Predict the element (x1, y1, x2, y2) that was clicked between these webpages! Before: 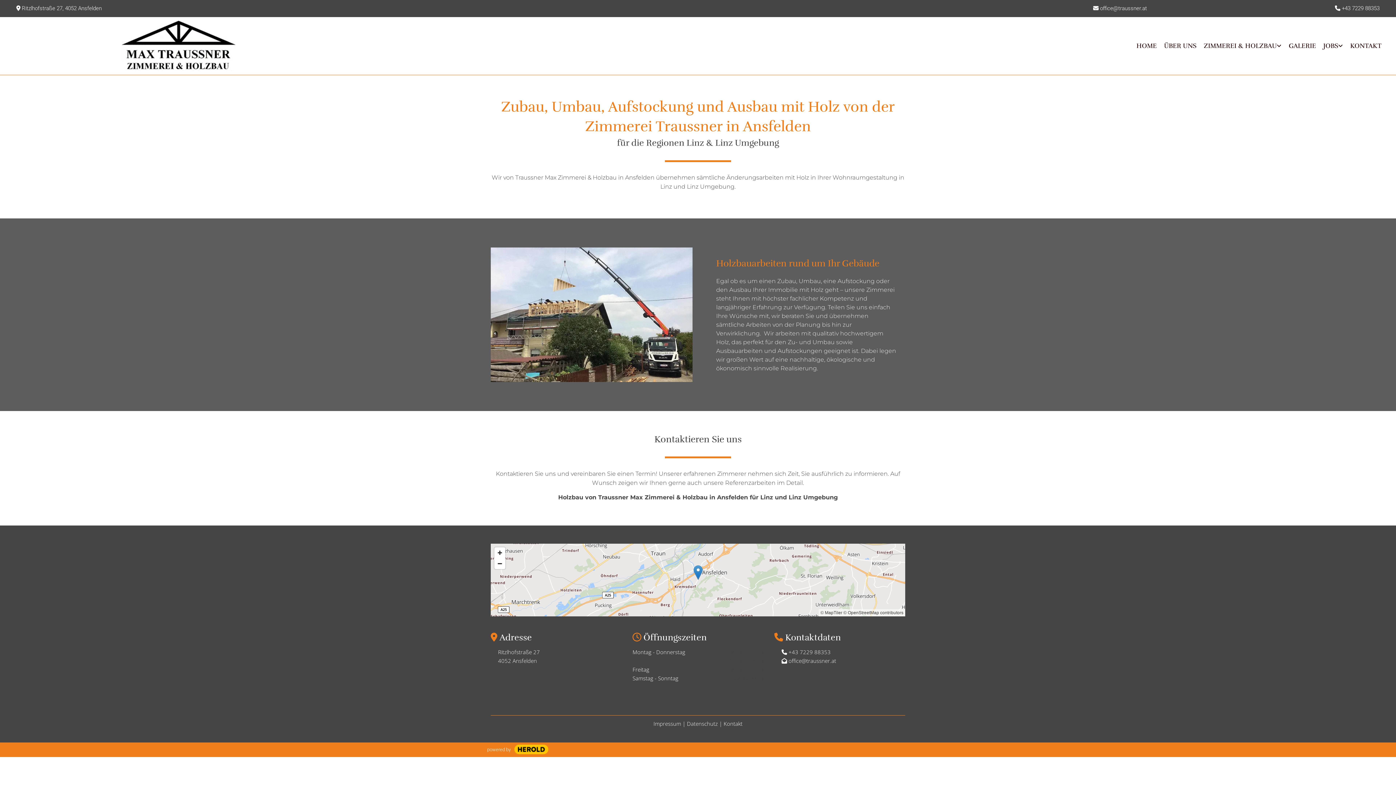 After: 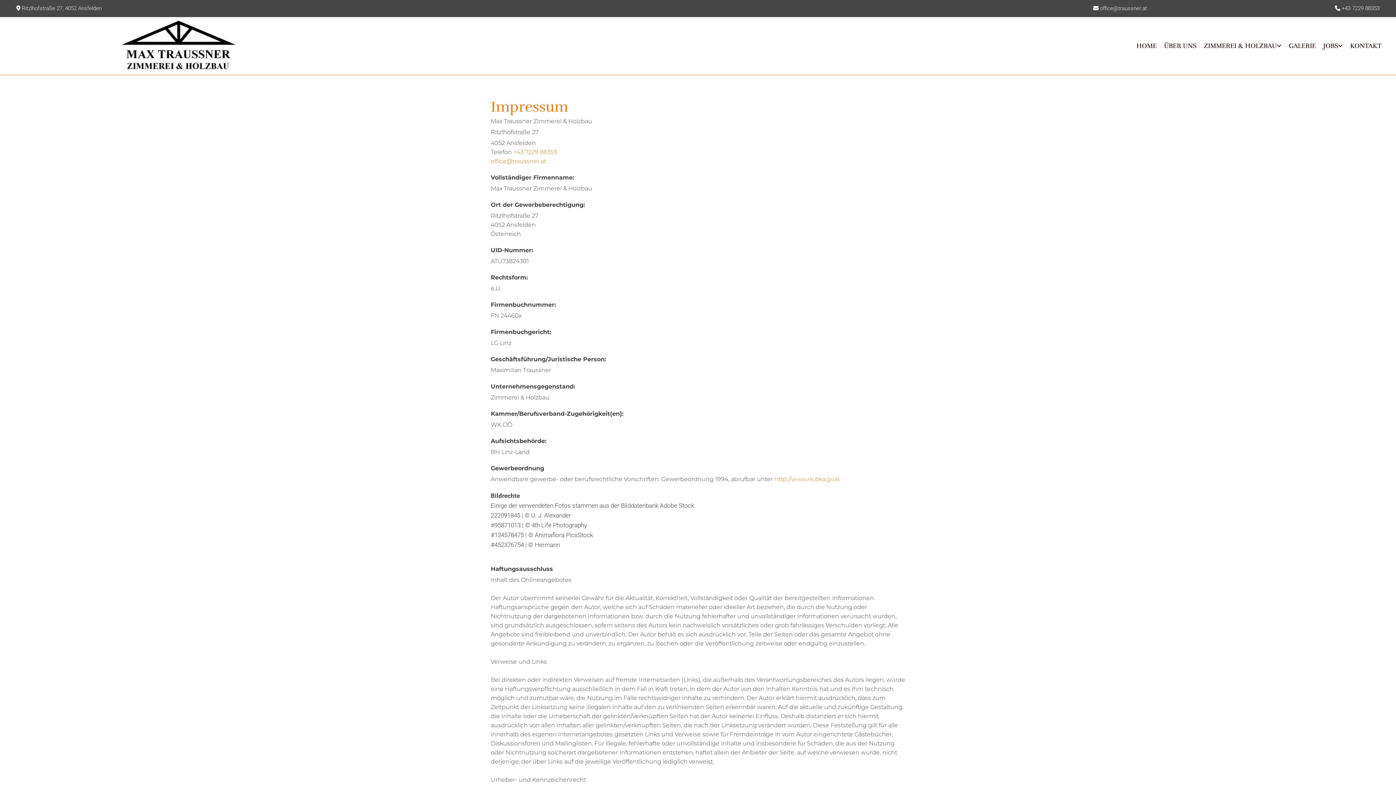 Action: label: Impressum bbox: (653, 720, 681, 727)